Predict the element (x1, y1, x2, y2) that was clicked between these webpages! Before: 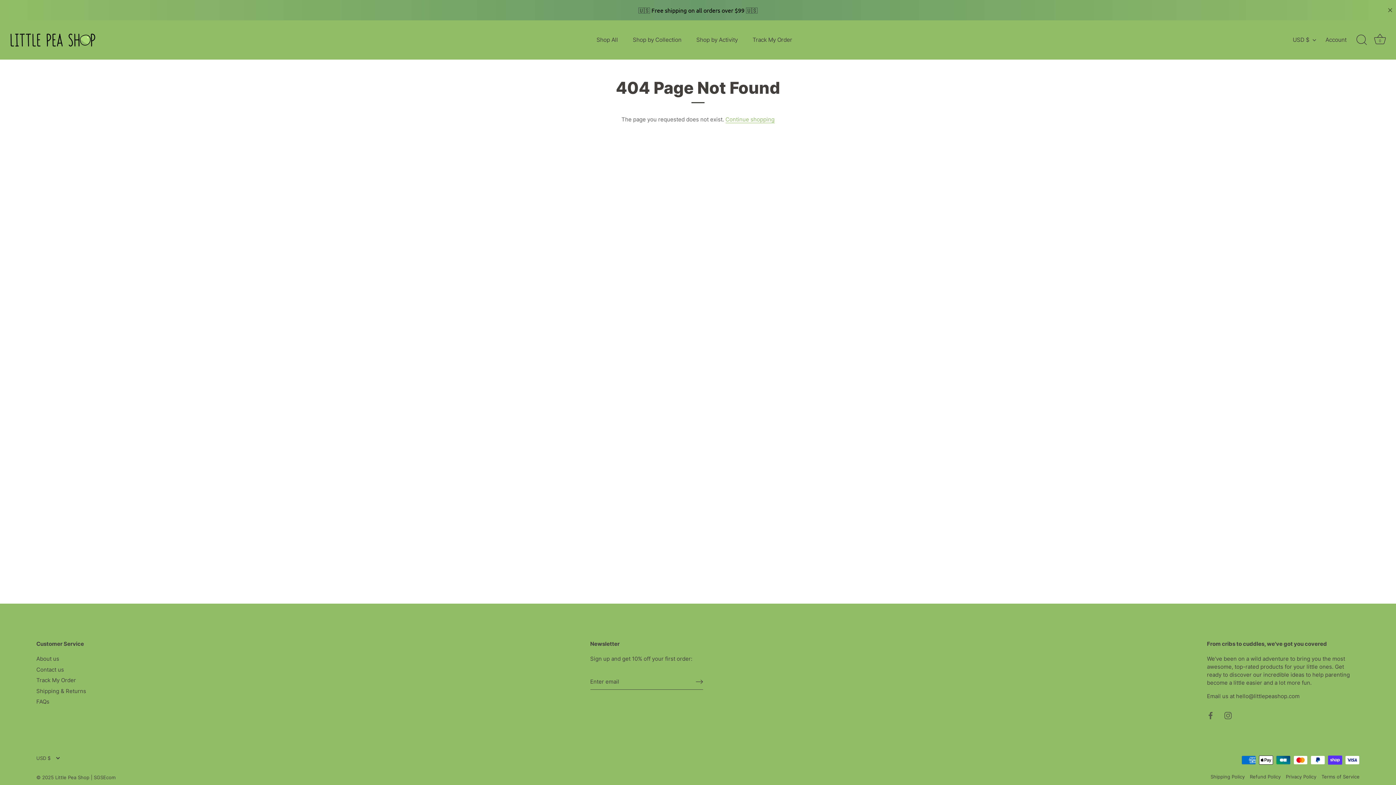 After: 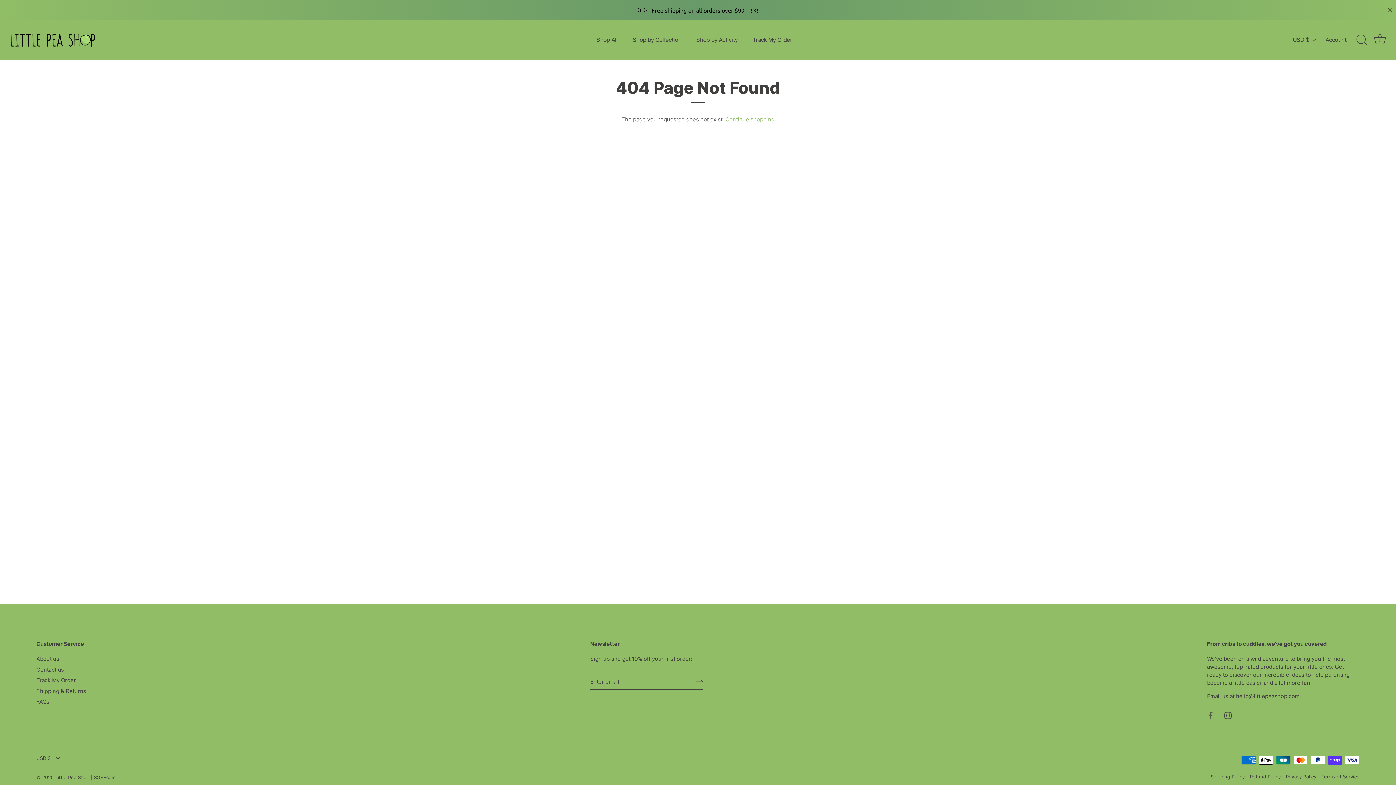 Action: label: Instagram bbox: (1224, 712, 1232, 718)